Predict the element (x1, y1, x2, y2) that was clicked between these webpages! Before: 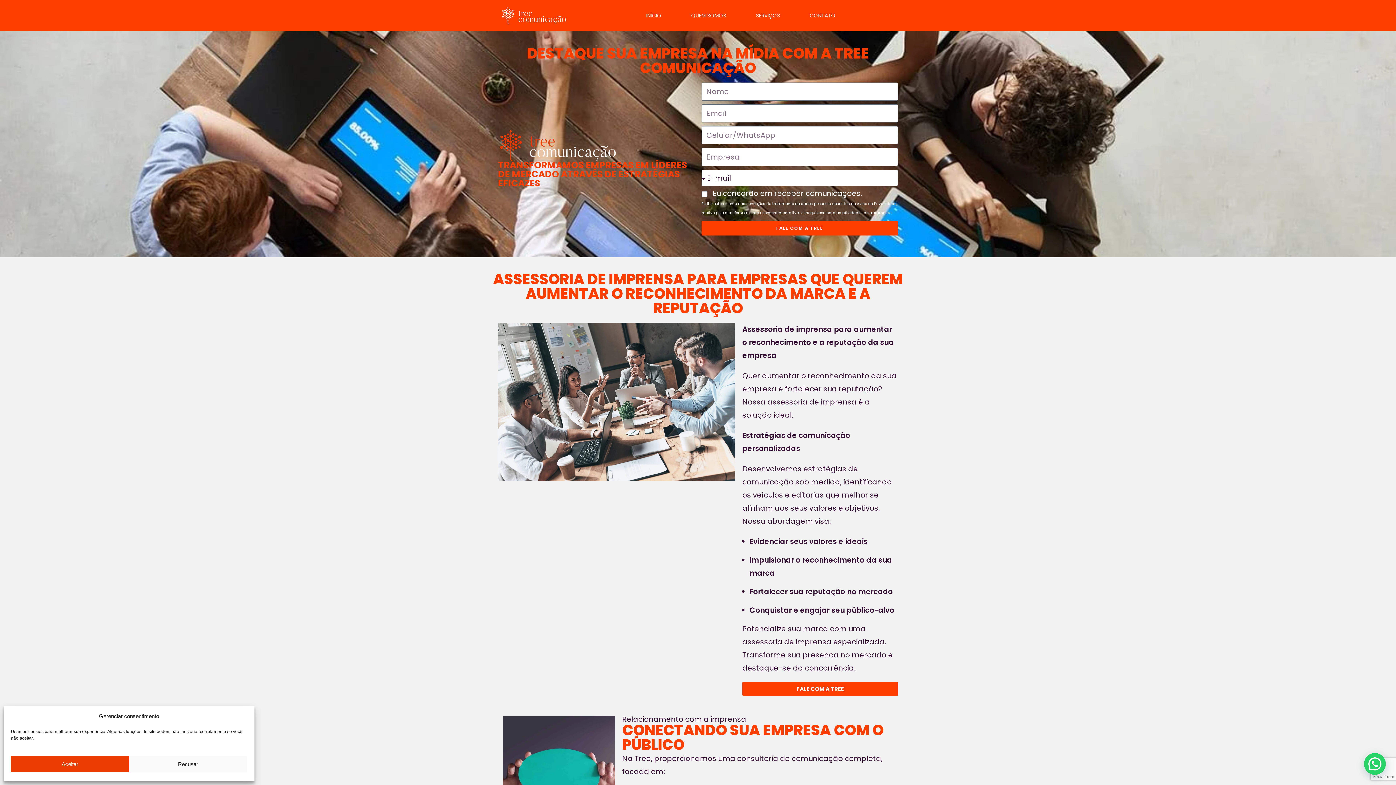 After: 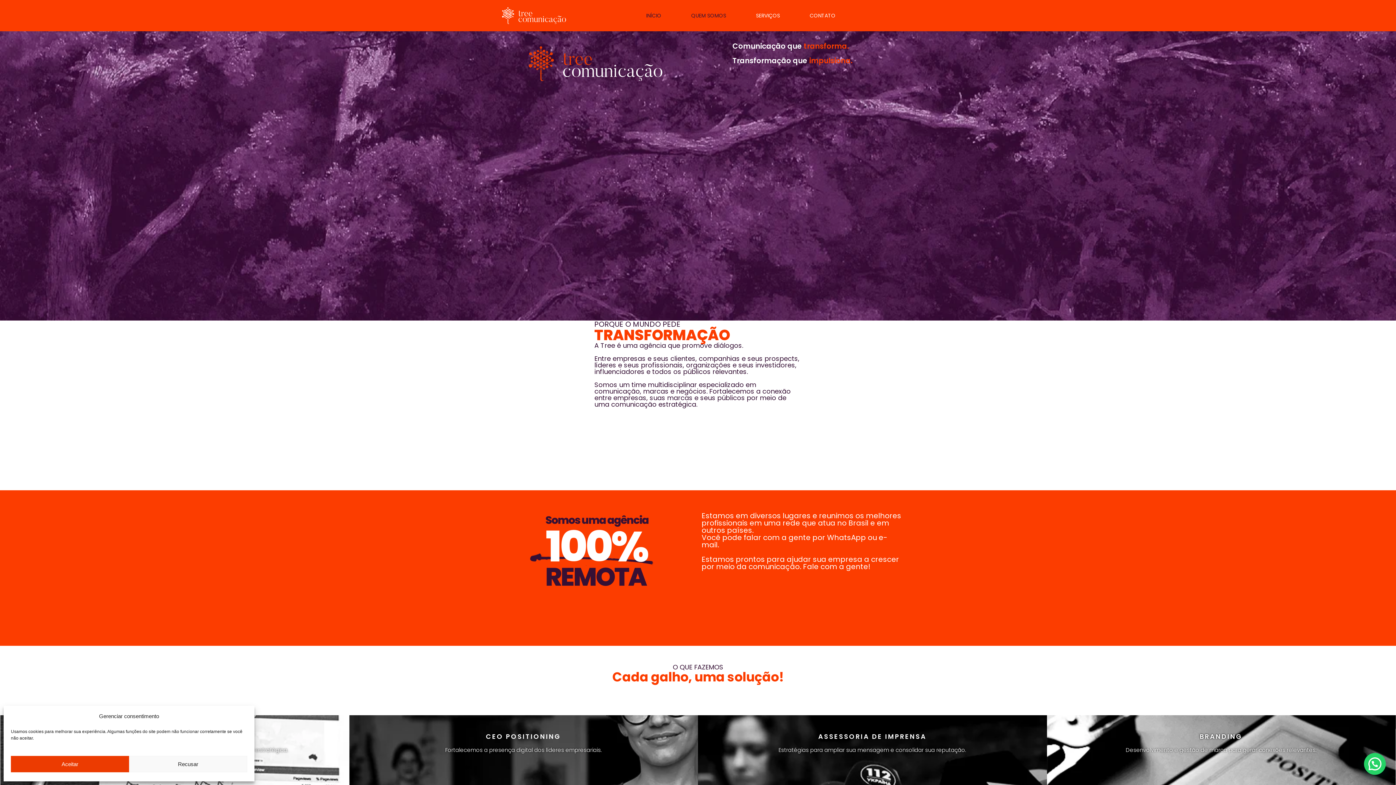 Action: bbox: (741, 7, 795, 24) label: SERVIÇOS